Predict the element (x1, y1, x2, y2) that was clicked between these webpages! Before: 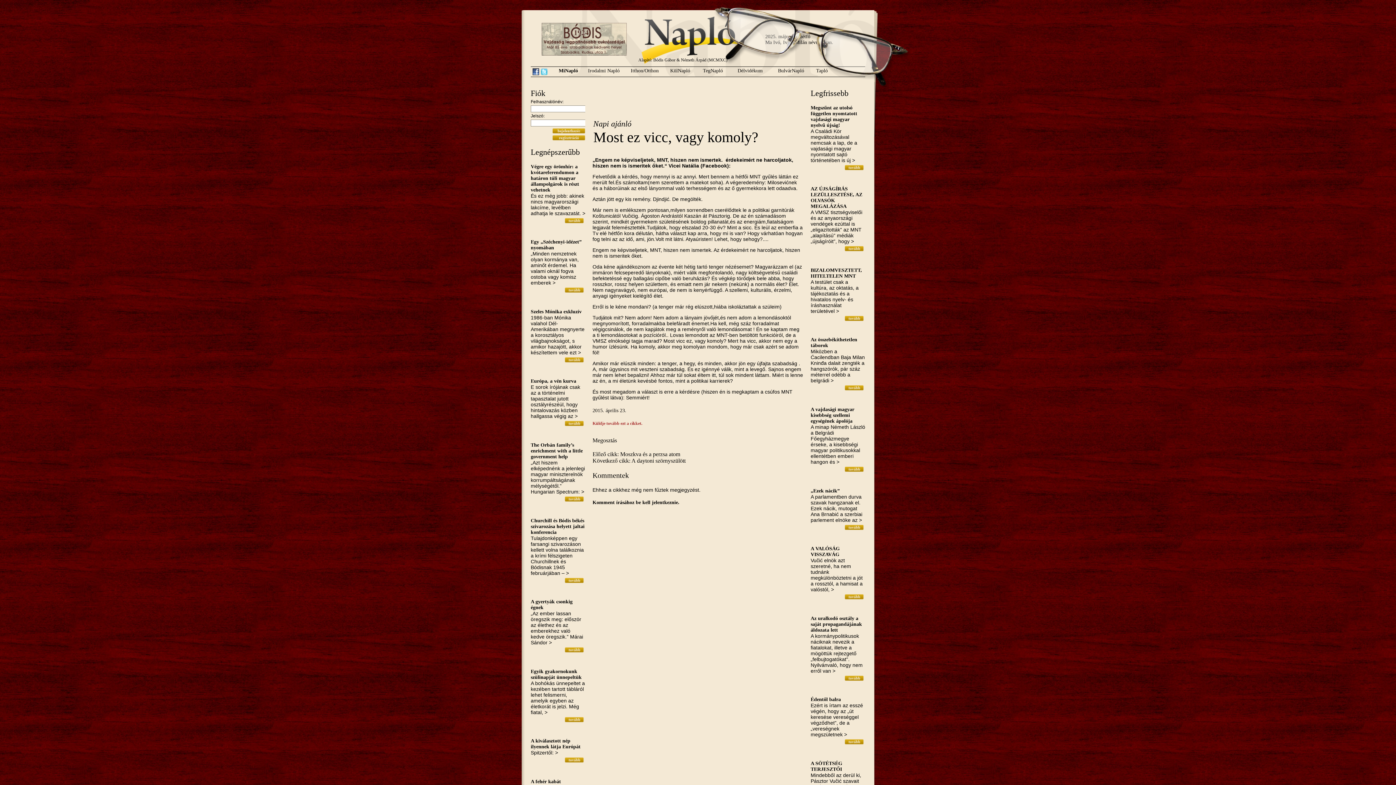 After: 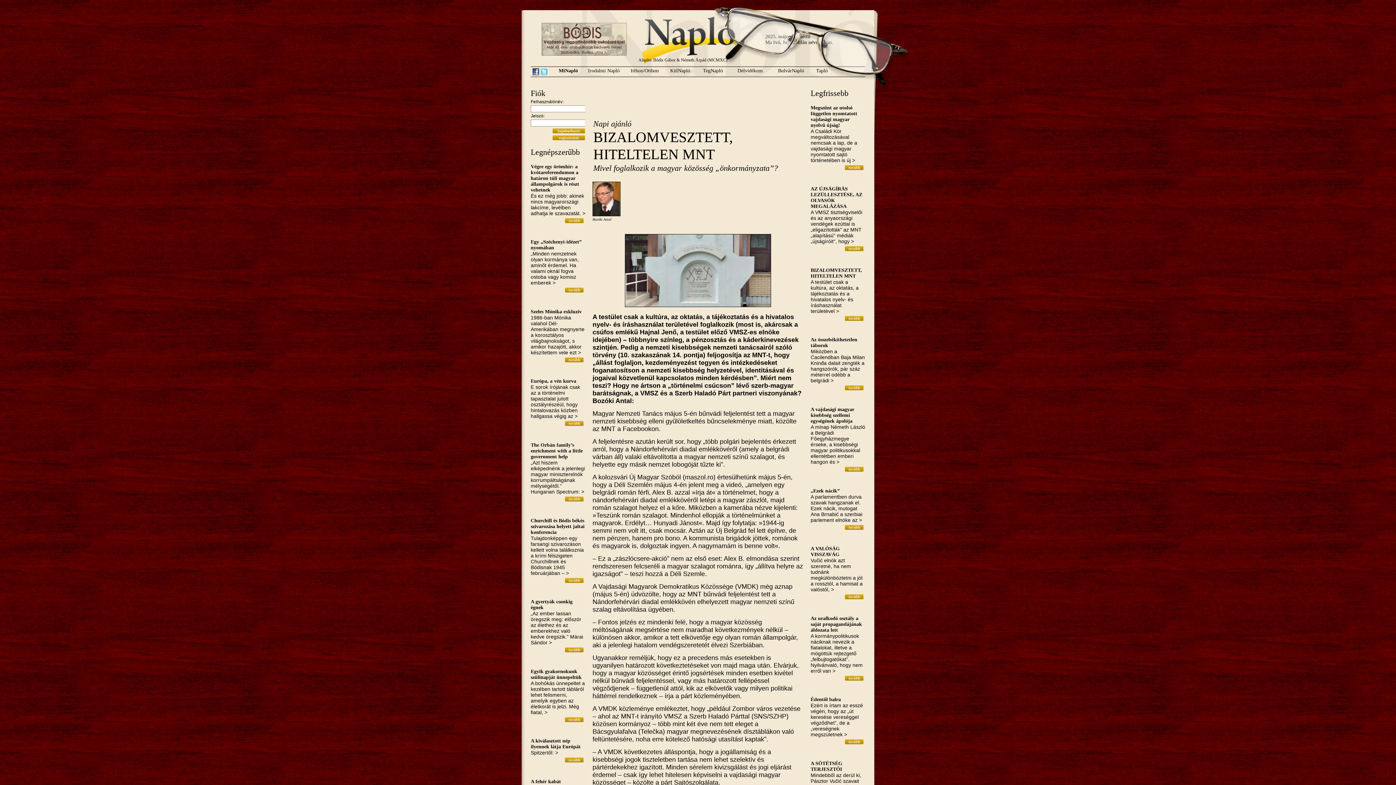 Action: bbox: (810, 267, 862, 278) label: BIZALOMVESZTETT, HITELTELEN MNT